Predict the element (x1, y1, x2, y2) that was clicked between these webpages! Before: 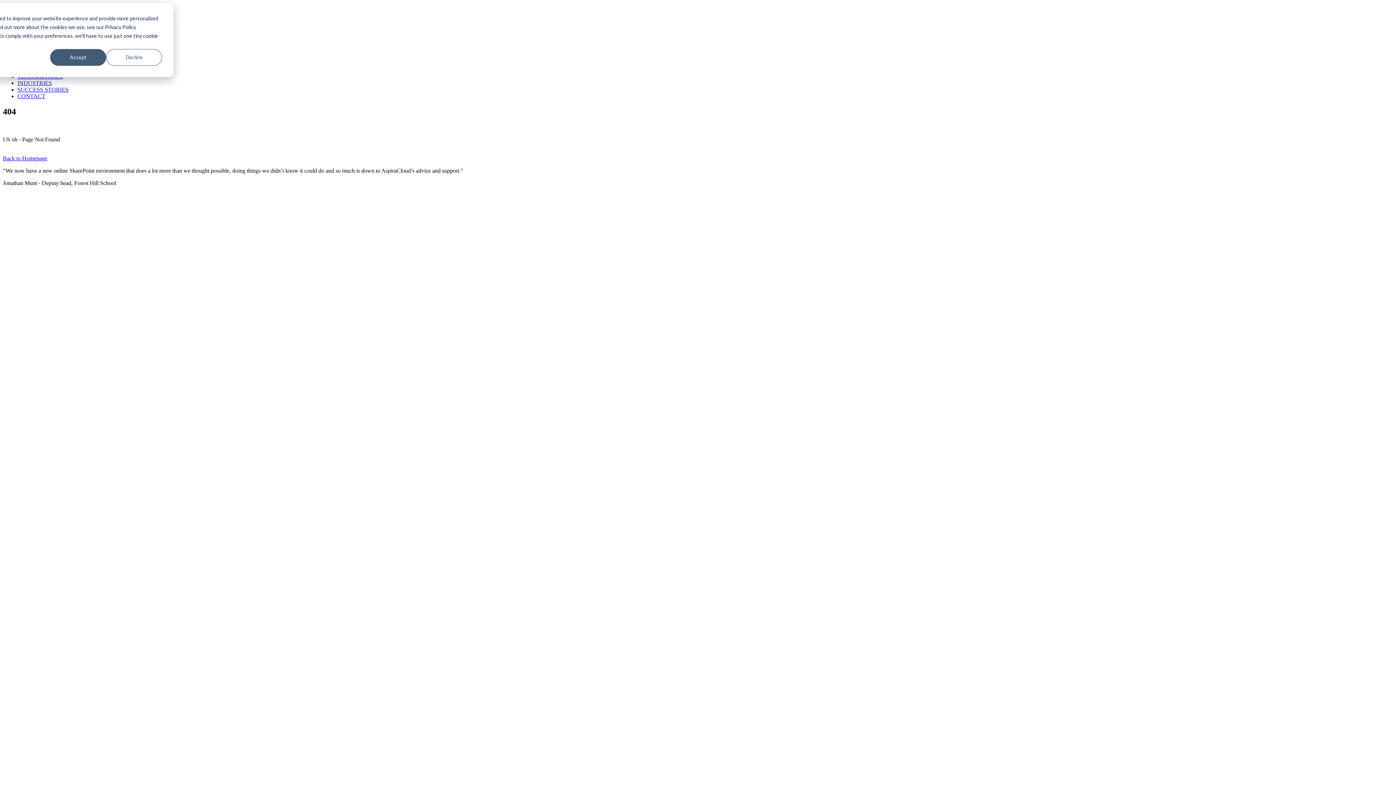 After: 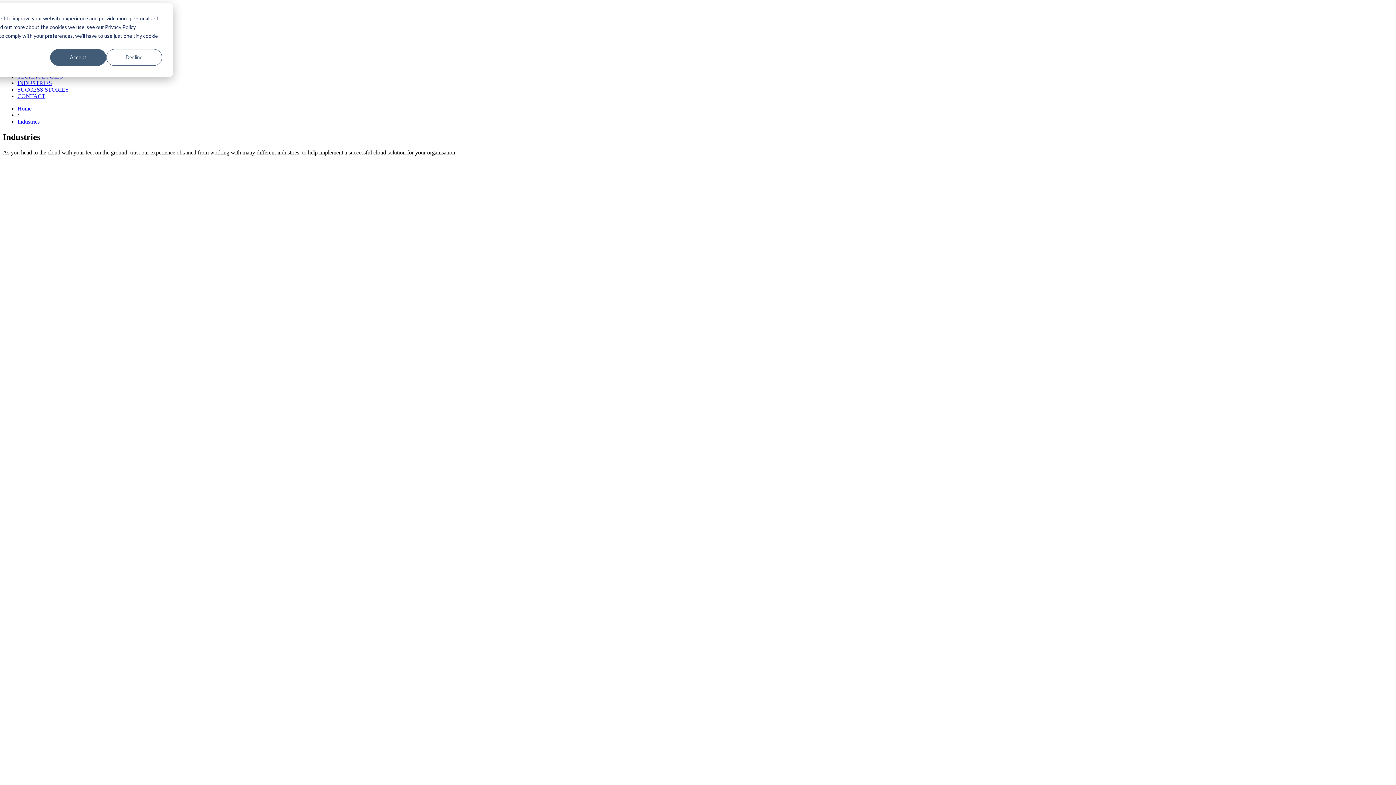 Action: bbox: (17, 80, 52, 86) label: INDUSTRIES